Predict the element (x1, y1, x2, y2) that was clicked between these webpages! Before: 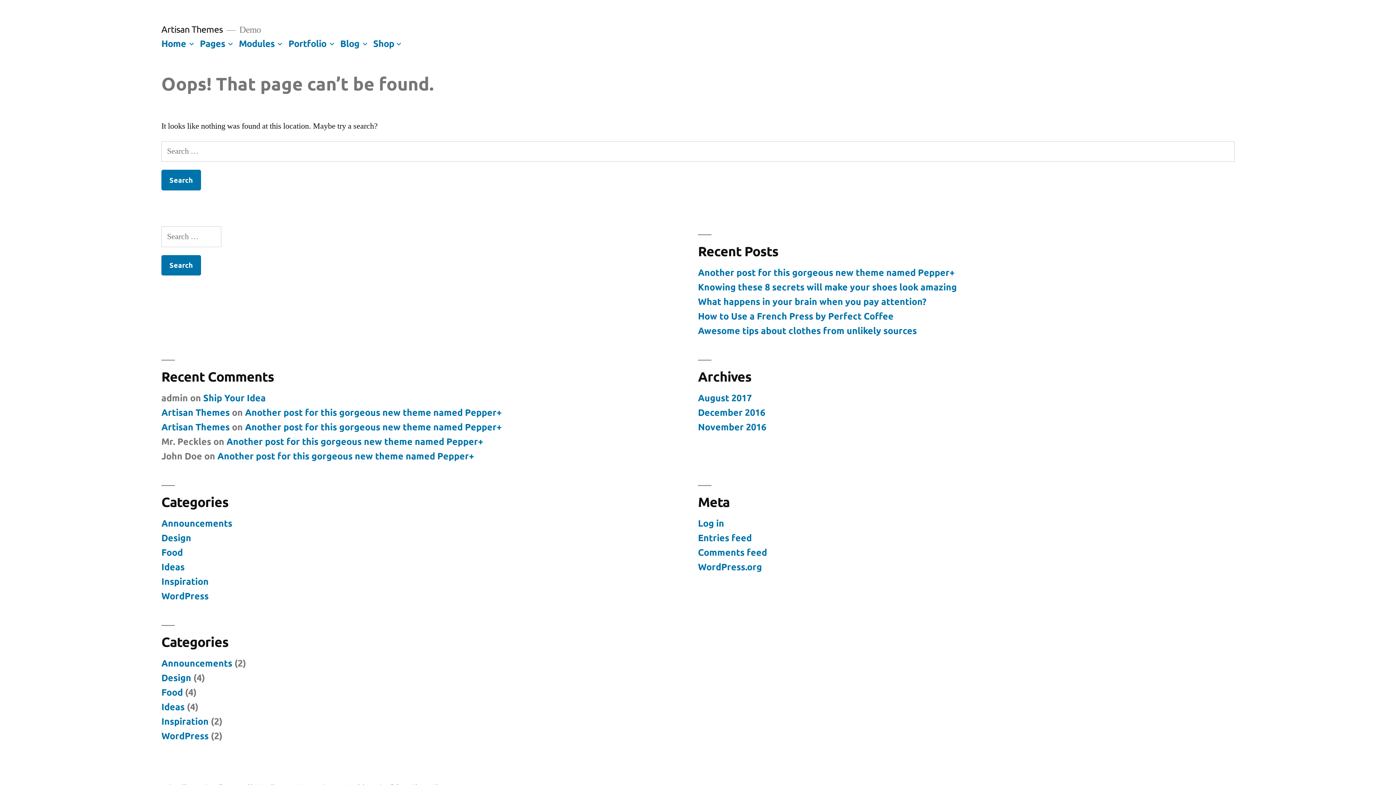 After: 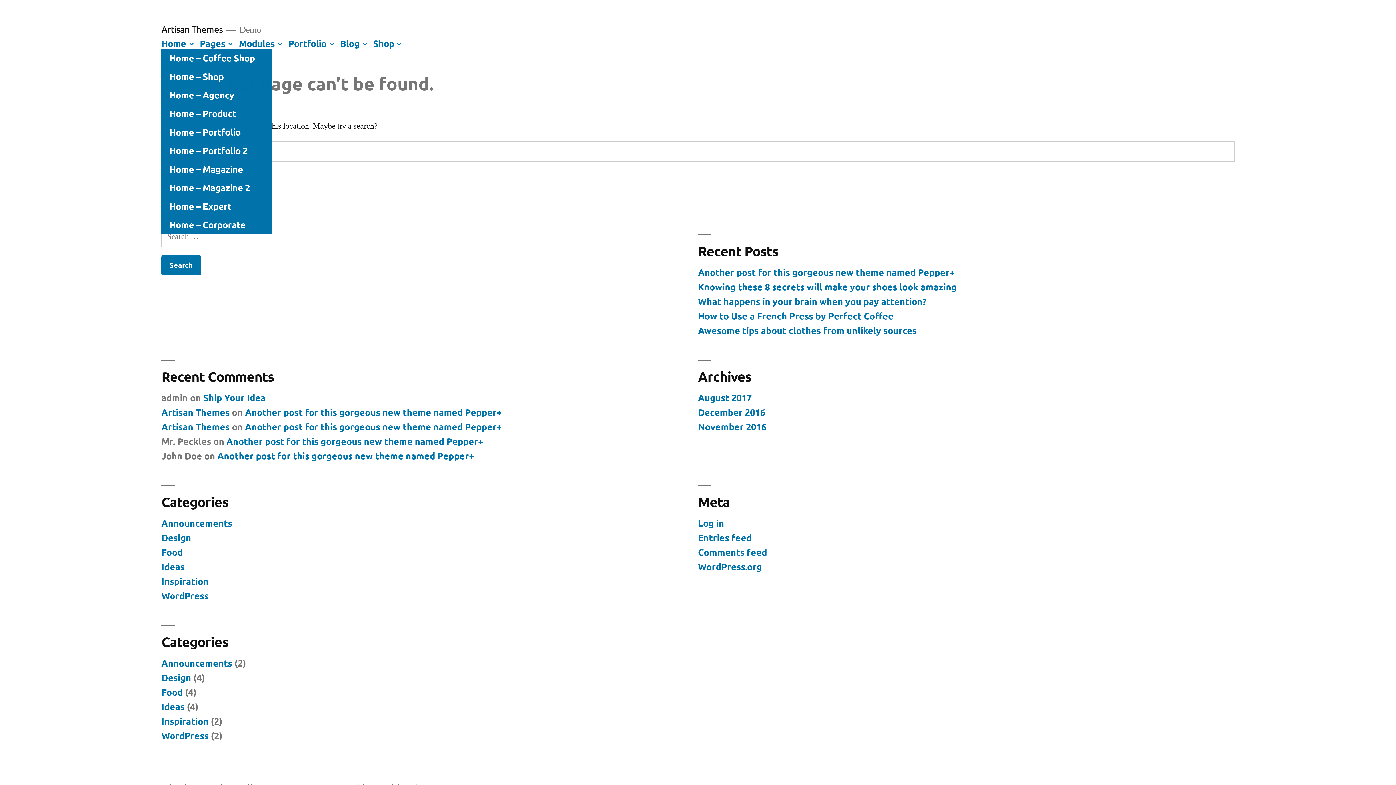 Action: bbox: (187, 38, 195, 48)